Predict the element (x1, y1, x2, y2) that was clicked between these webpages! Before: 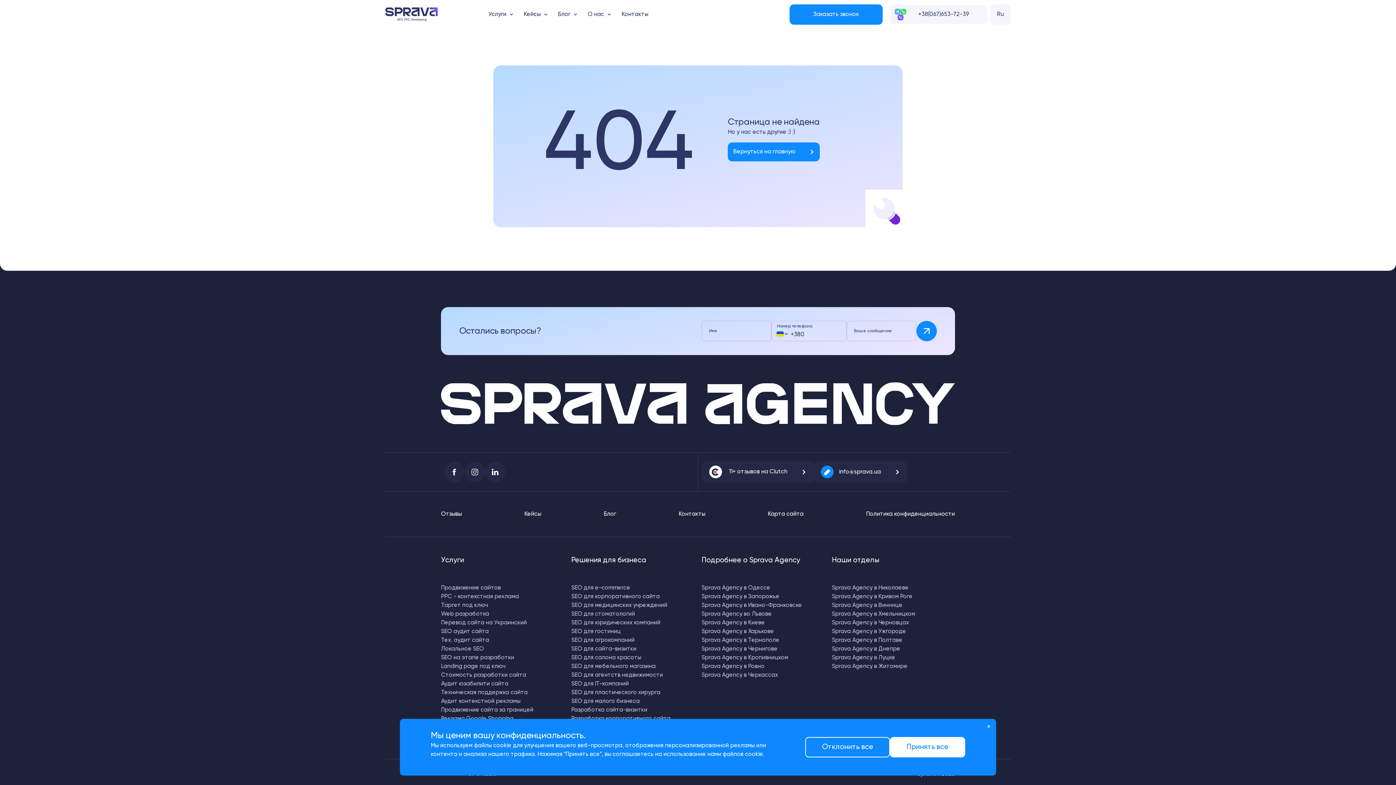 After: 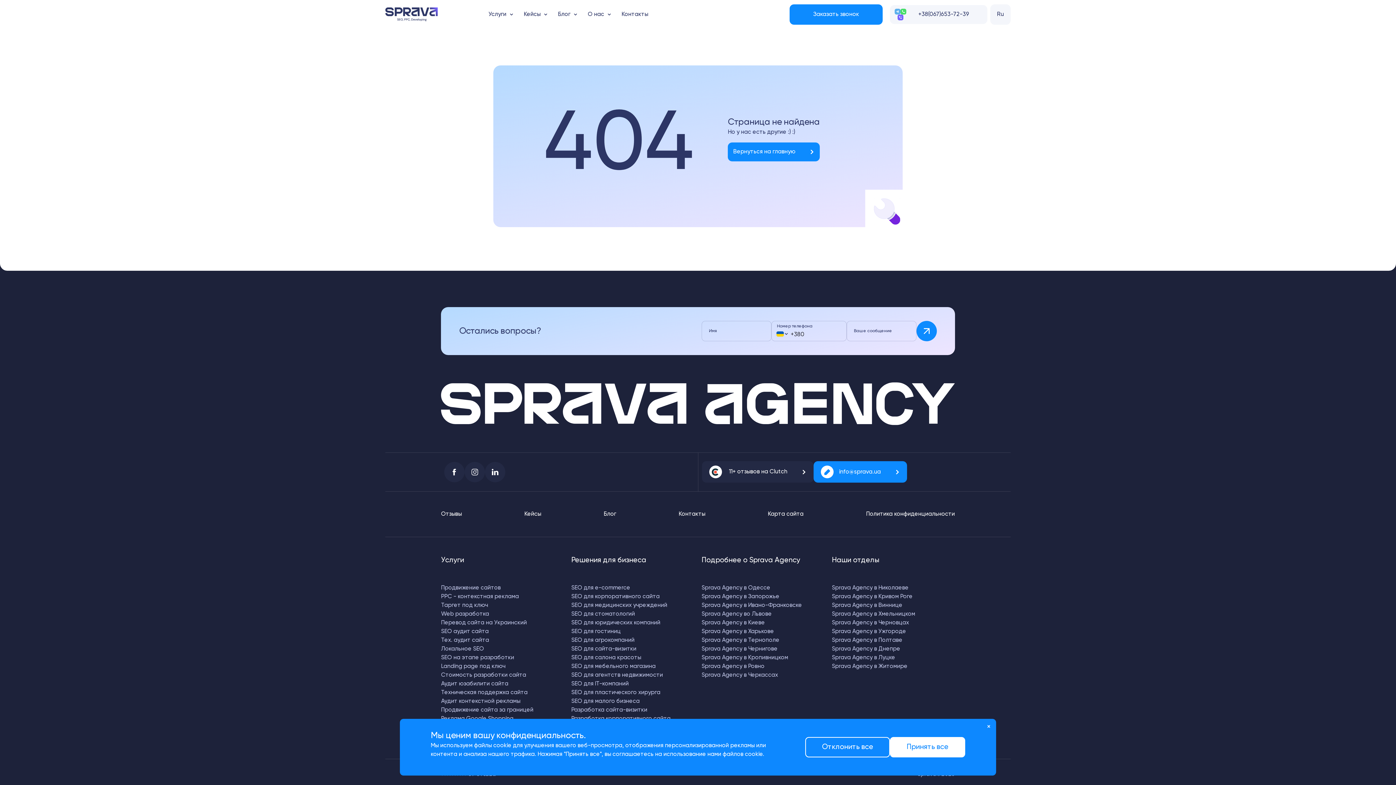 Action: label: info@sprava.ua bbox: (813, 461, 907, 483)